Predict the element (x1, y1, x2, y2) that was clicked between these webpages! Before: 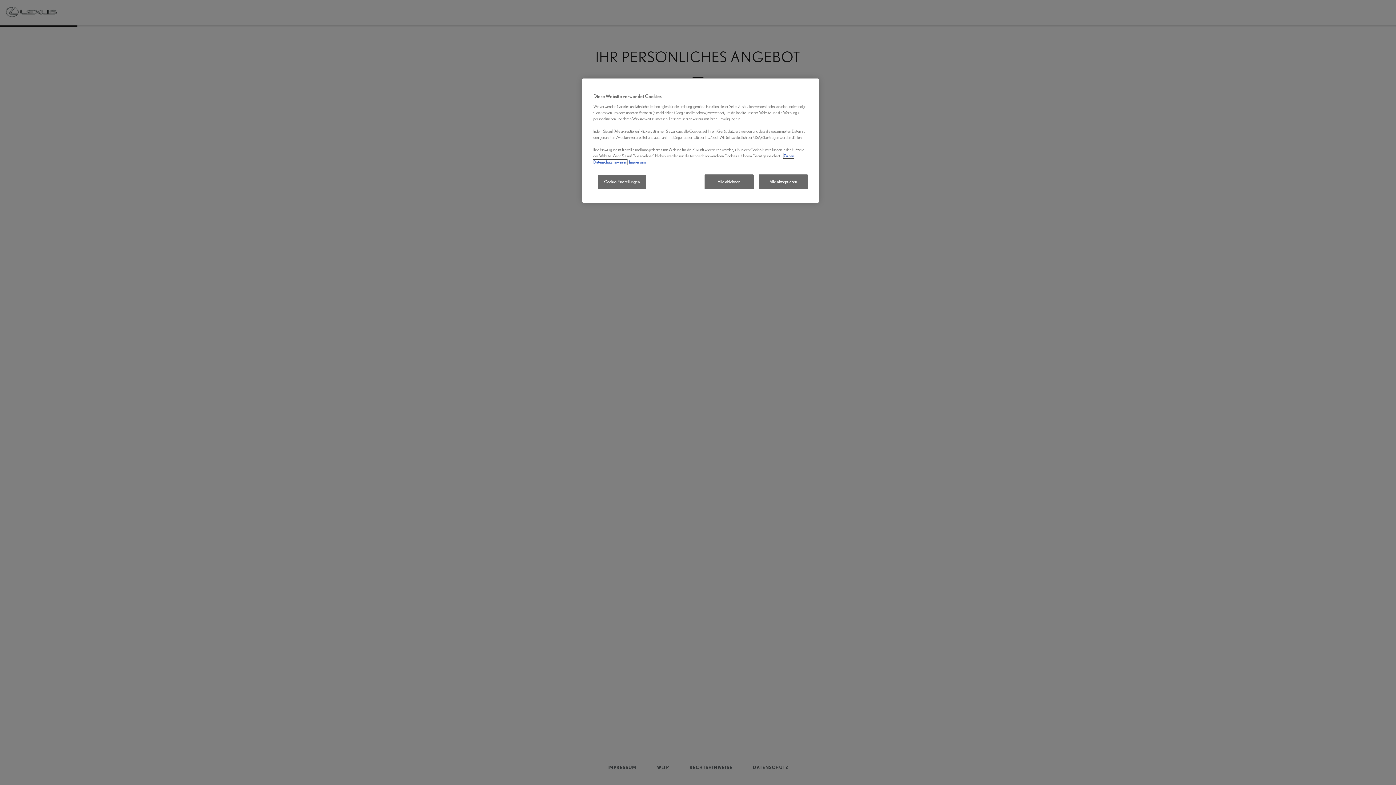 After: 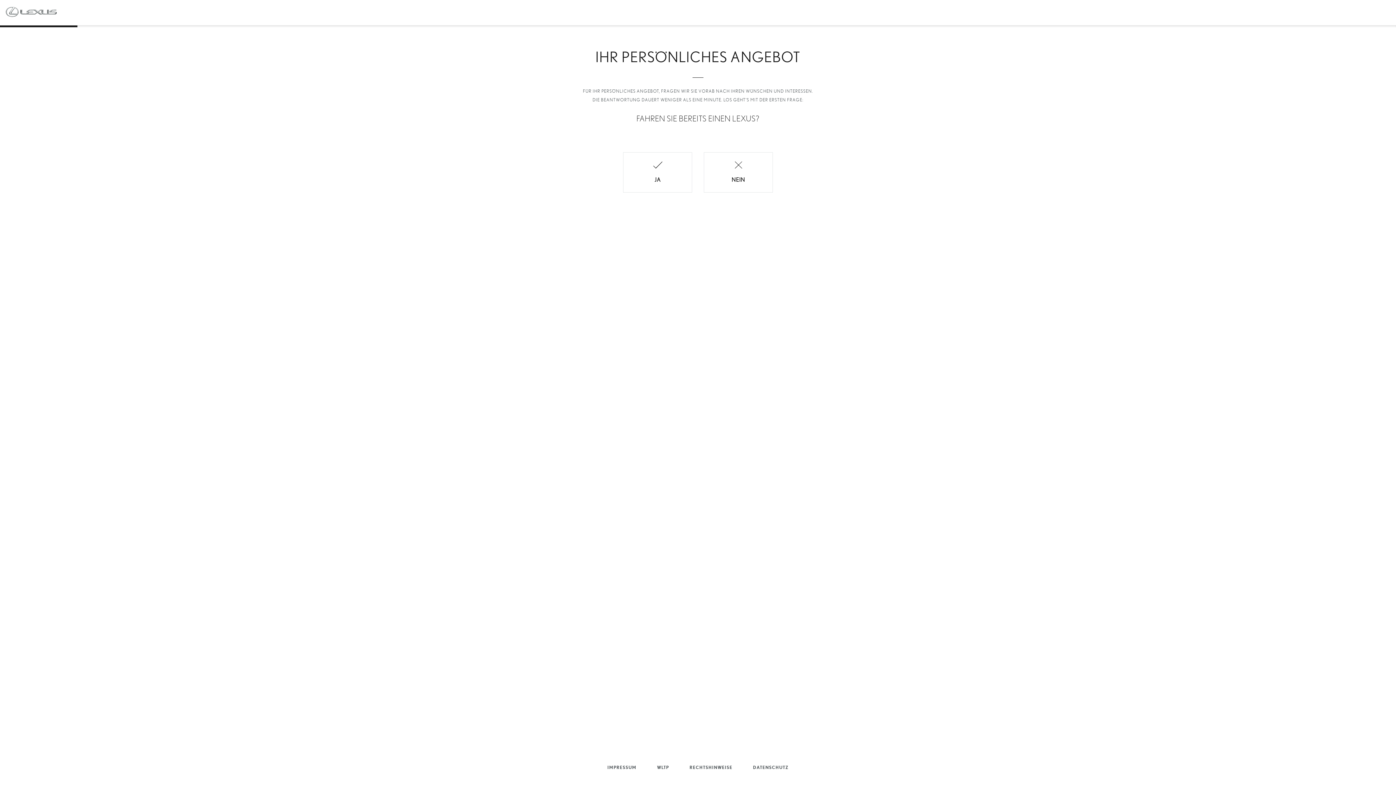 Action: label: Alle akzeptieren bbox: (758, 174, 808, 189)